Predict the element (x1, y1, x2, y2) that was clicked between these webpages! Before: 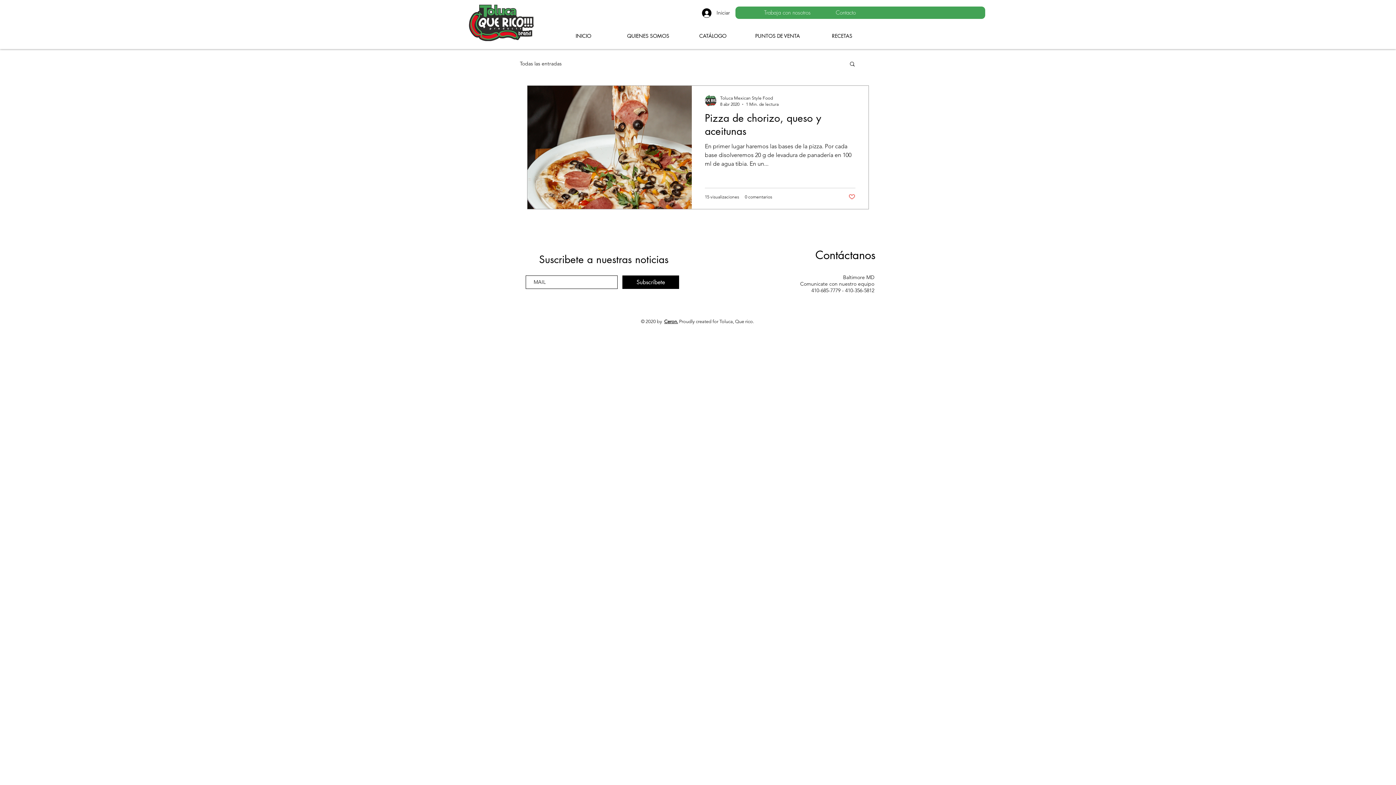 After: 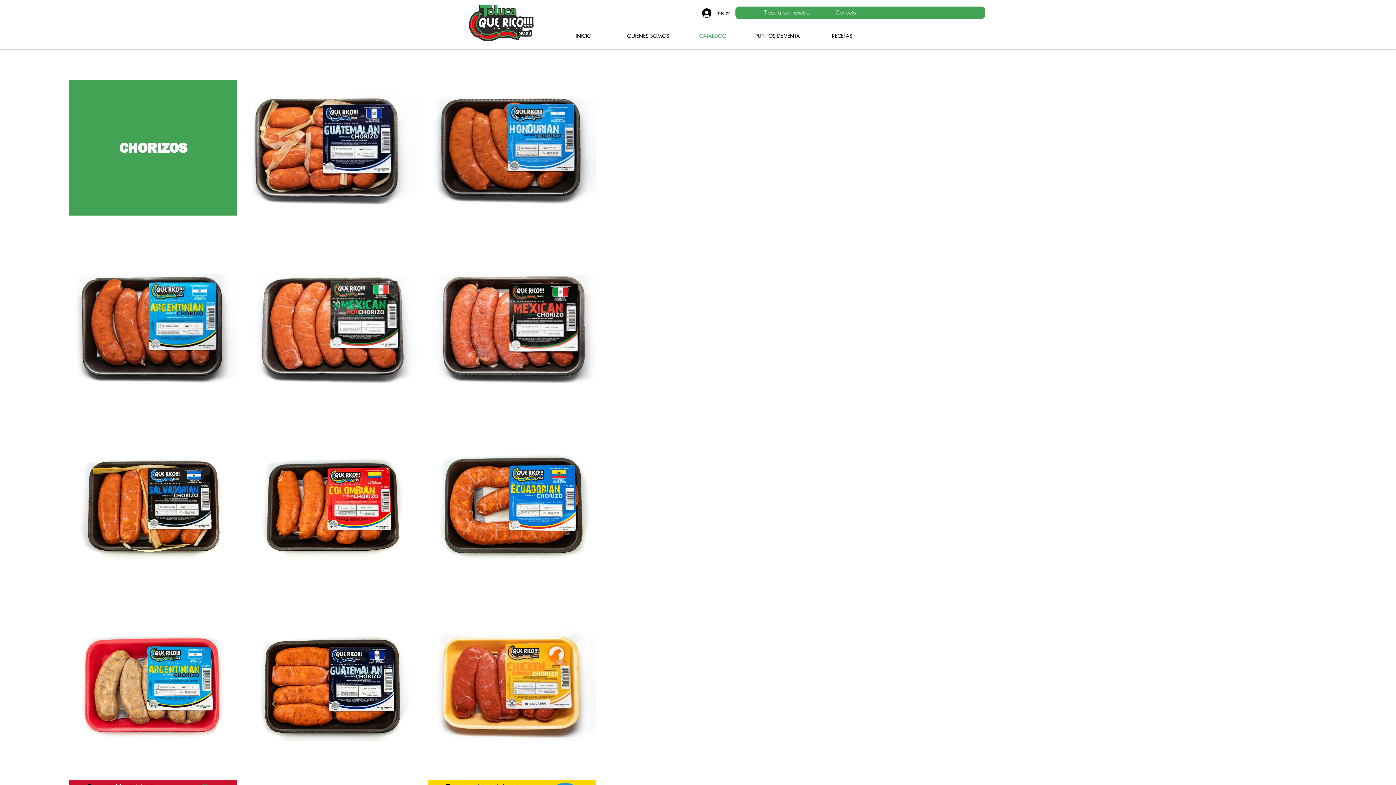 Action: label: CATÁLOGO bbox: (680, 29, 745, 42)